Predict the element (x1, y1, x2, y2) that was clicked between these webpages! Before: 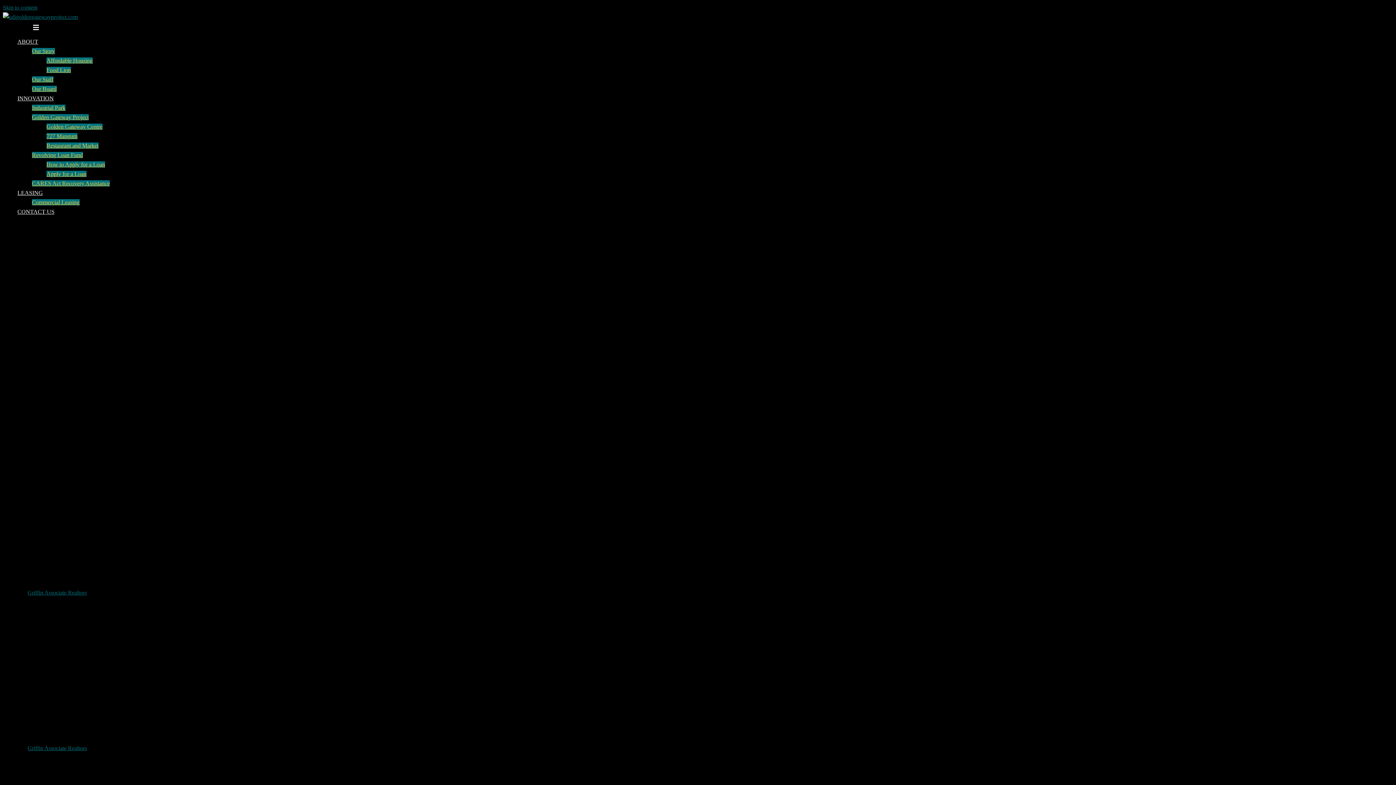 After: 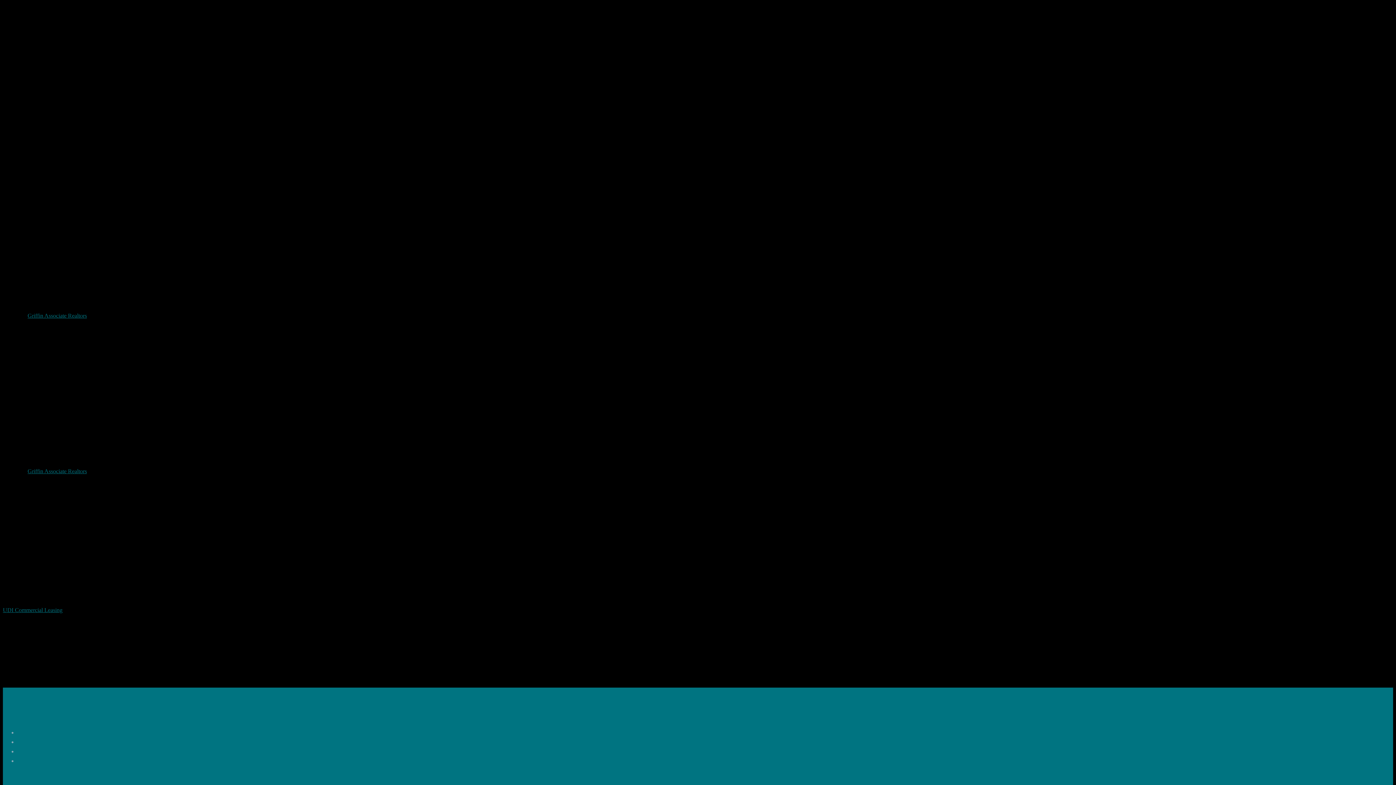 Action: label: Skip to content bbox: (2, 4, 37, 10)